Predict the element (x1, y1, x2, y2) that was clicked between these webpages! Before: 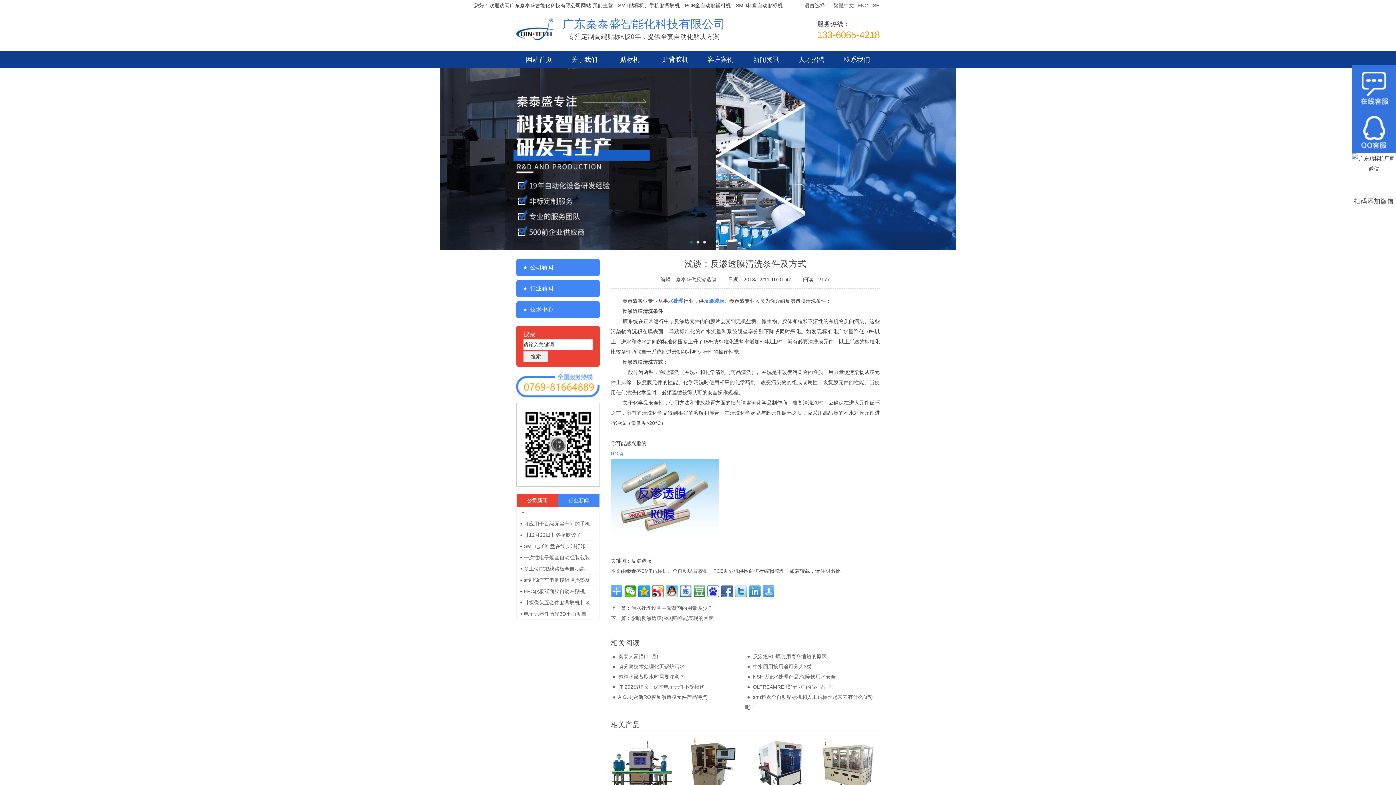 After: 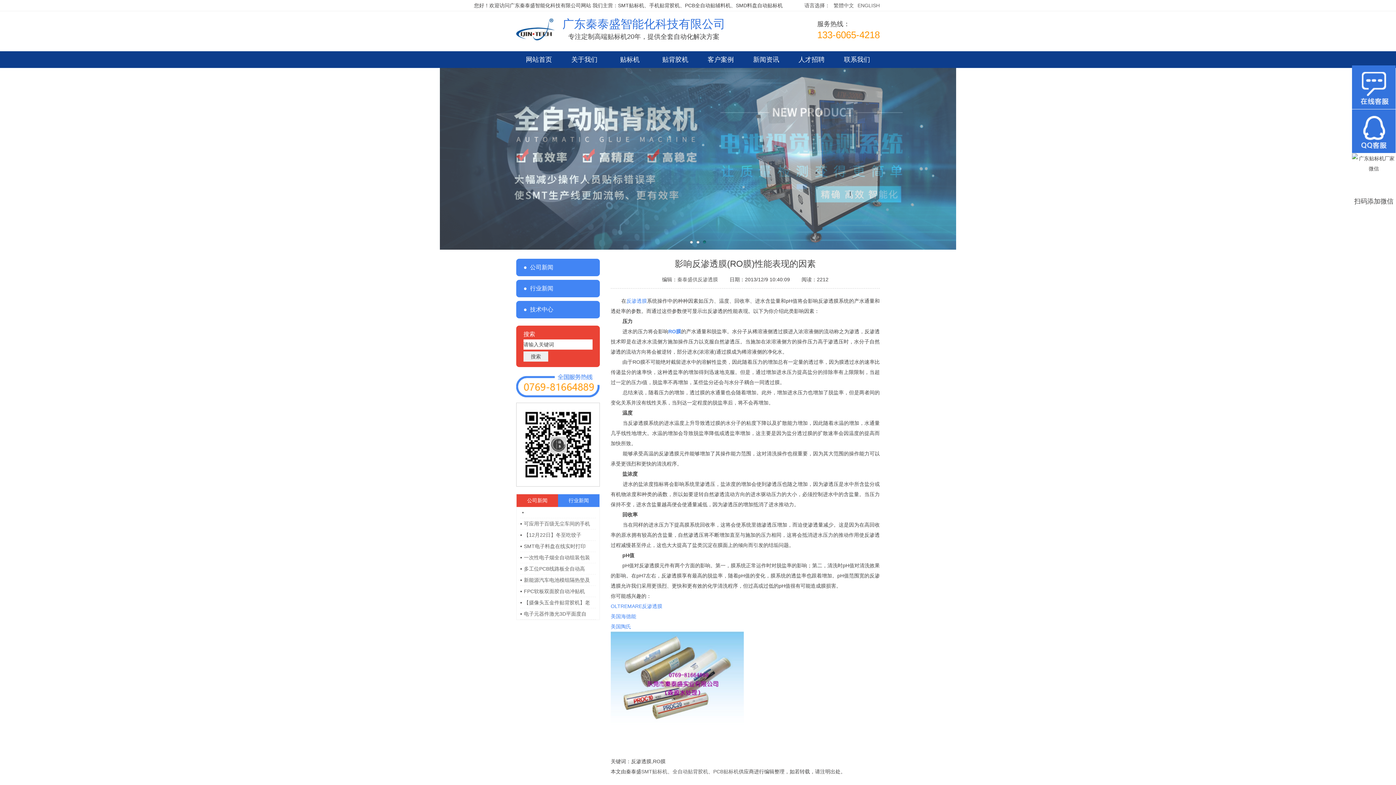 Action: bbox: (631, 615, 713, 621) label: 影响反渗透膜(RO膜)性能表现的因素